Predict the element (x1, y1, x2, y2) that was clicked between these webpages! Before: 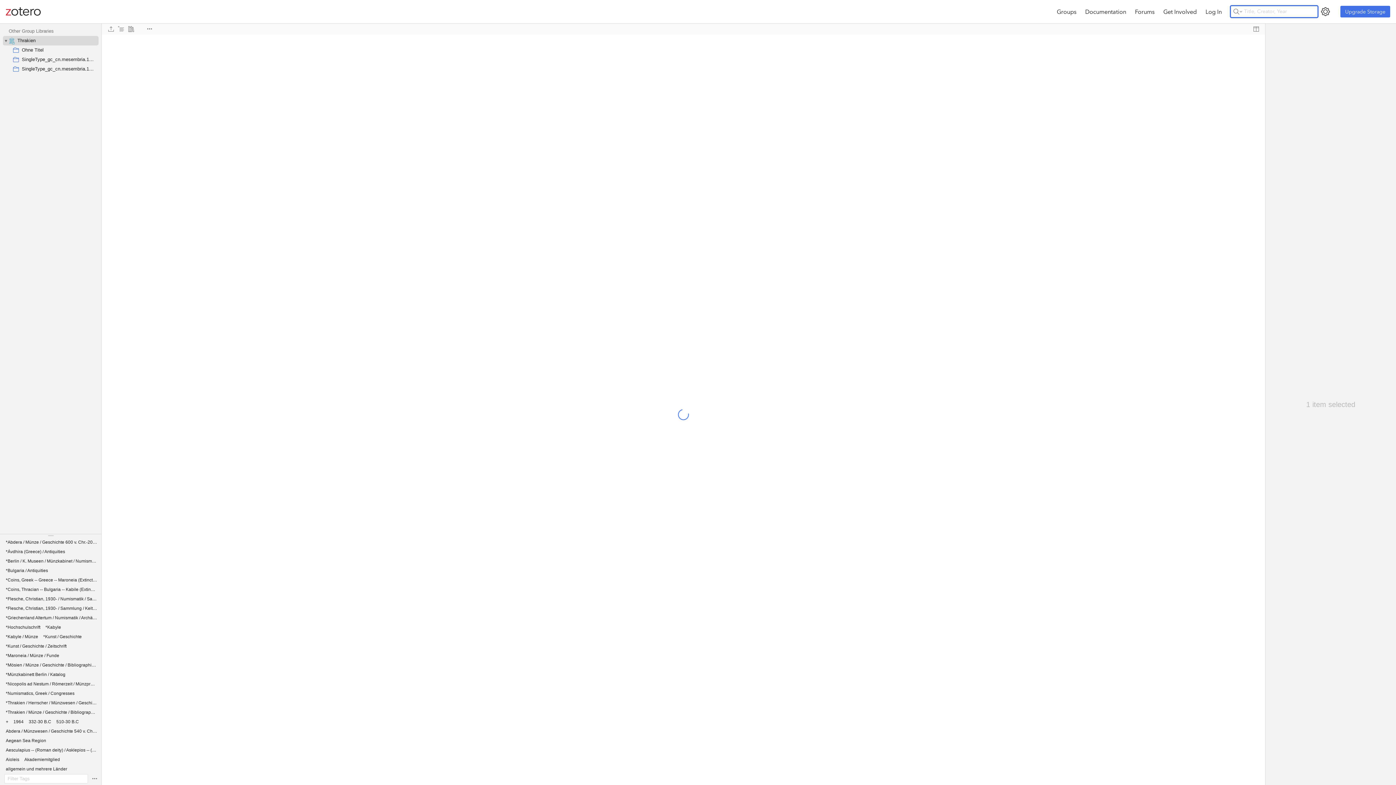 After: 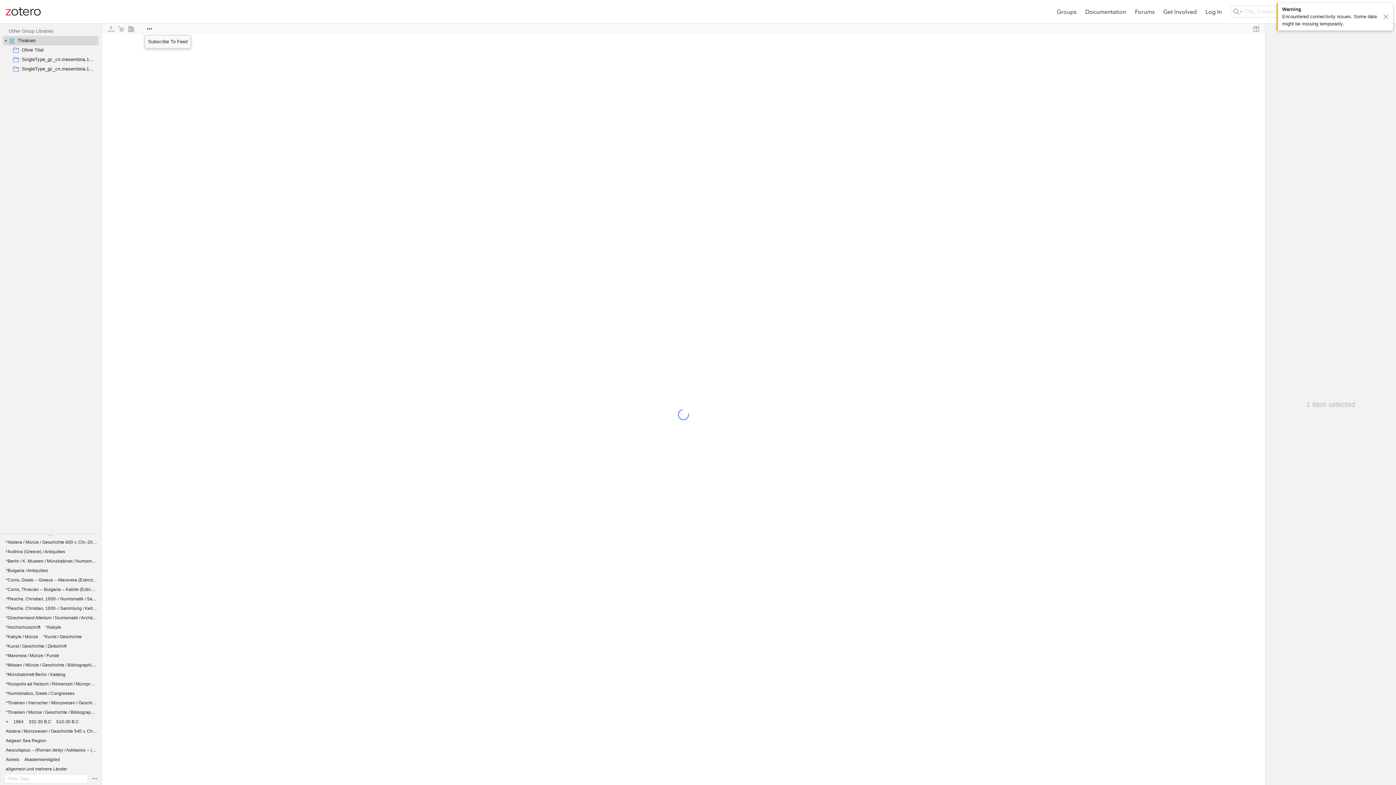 Action: bbox: (144, 24, 154, 33)